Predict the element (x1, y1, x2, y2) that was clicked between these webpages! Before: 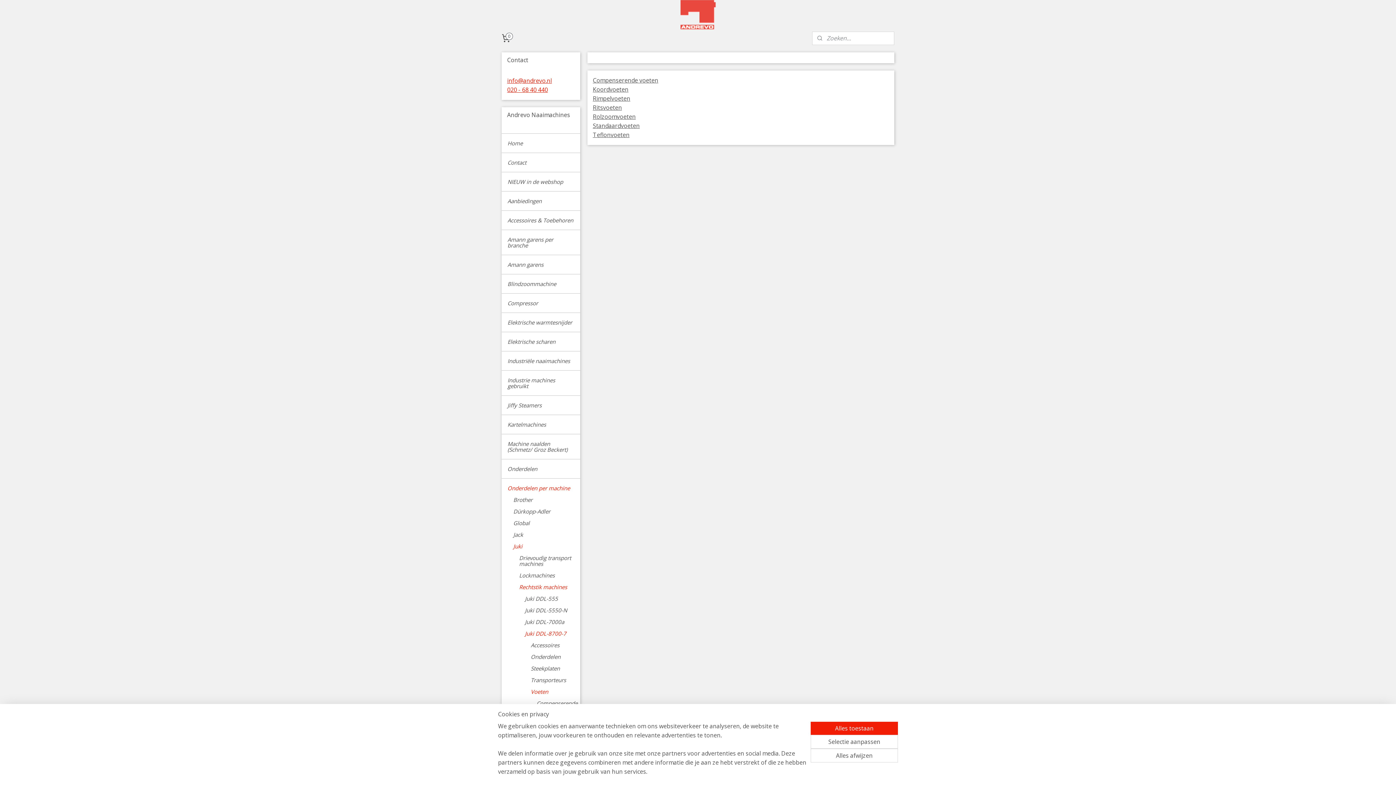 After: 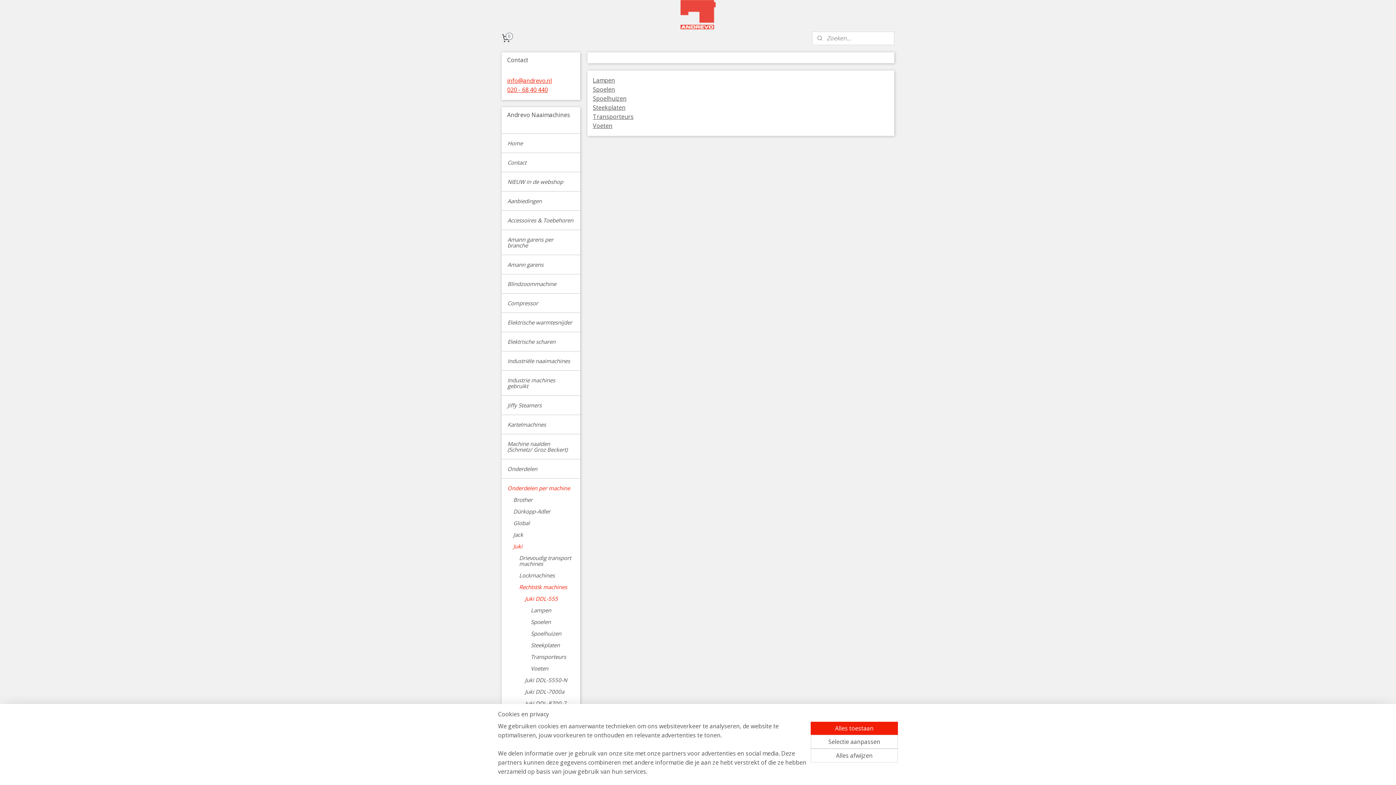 Action: label: Juki DDL-555 bbox: (519, 593, 580, 604)